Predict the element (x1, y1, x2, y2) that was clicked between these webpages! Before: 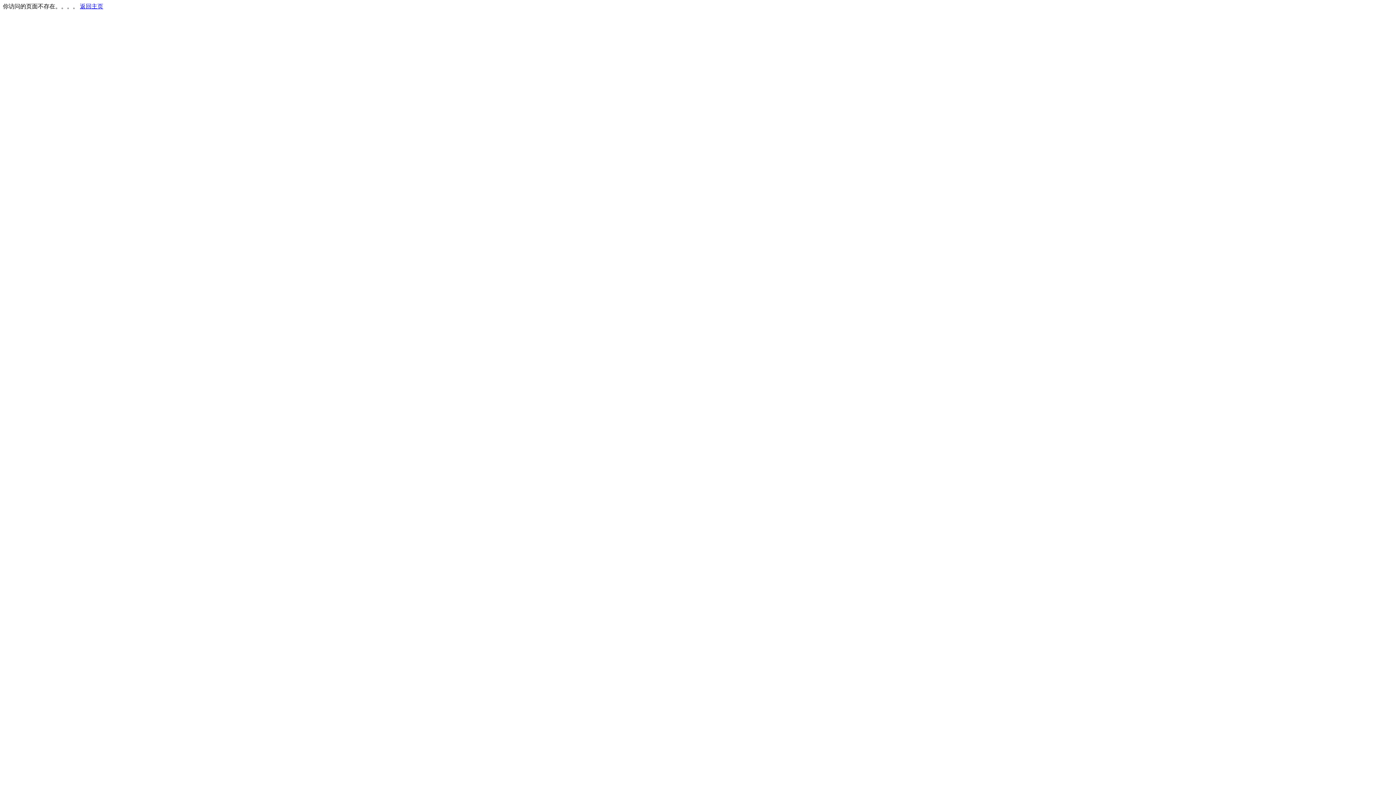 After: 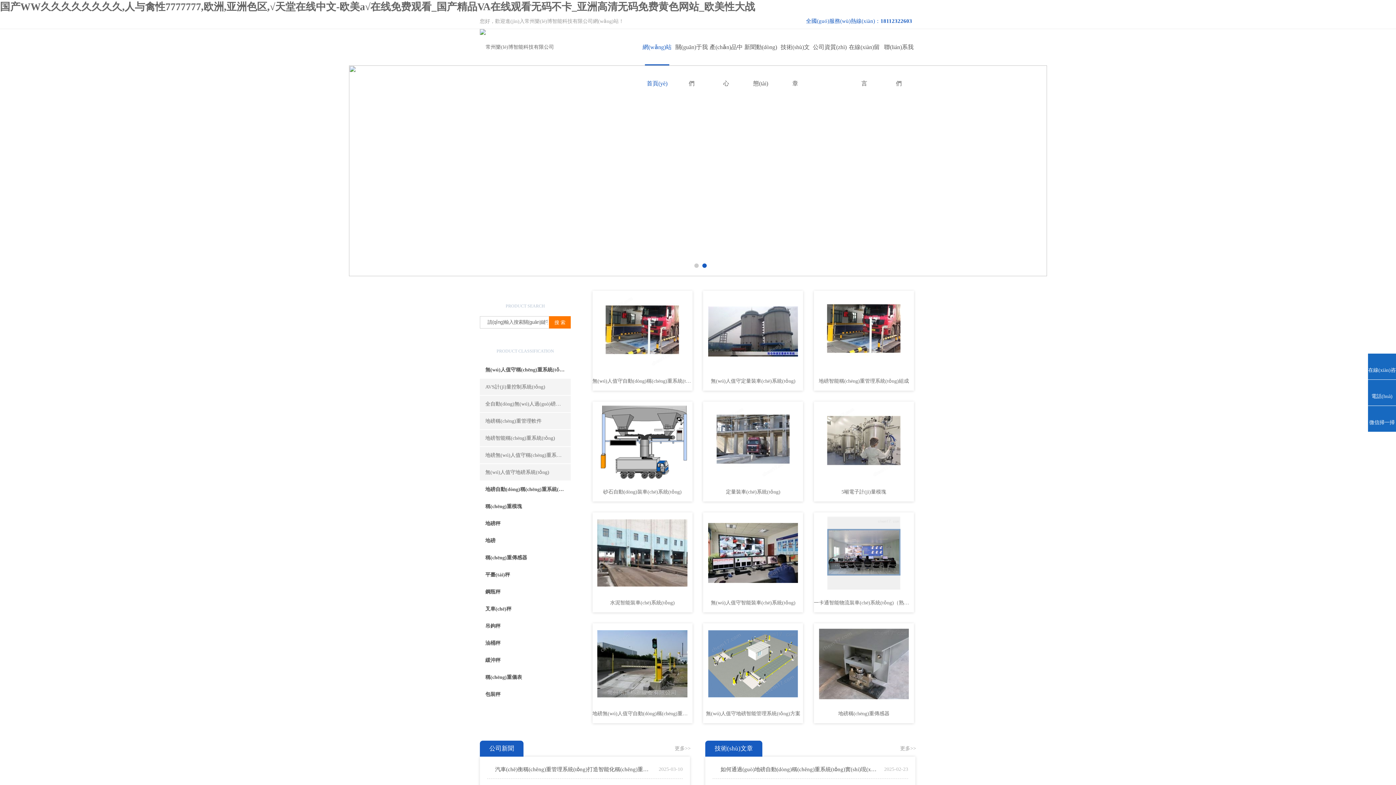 Action: label: 返回主页 bbox: (80, 3, 103, 9)